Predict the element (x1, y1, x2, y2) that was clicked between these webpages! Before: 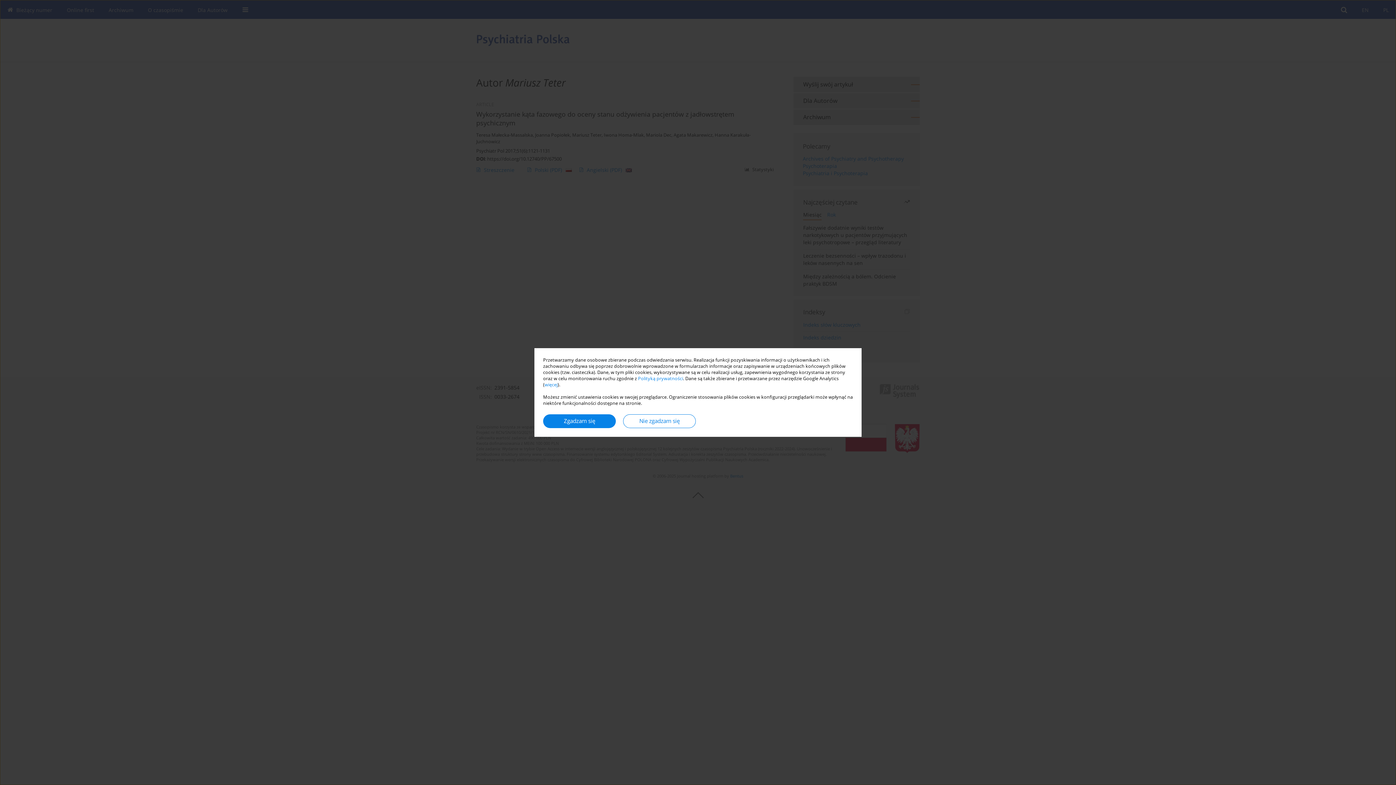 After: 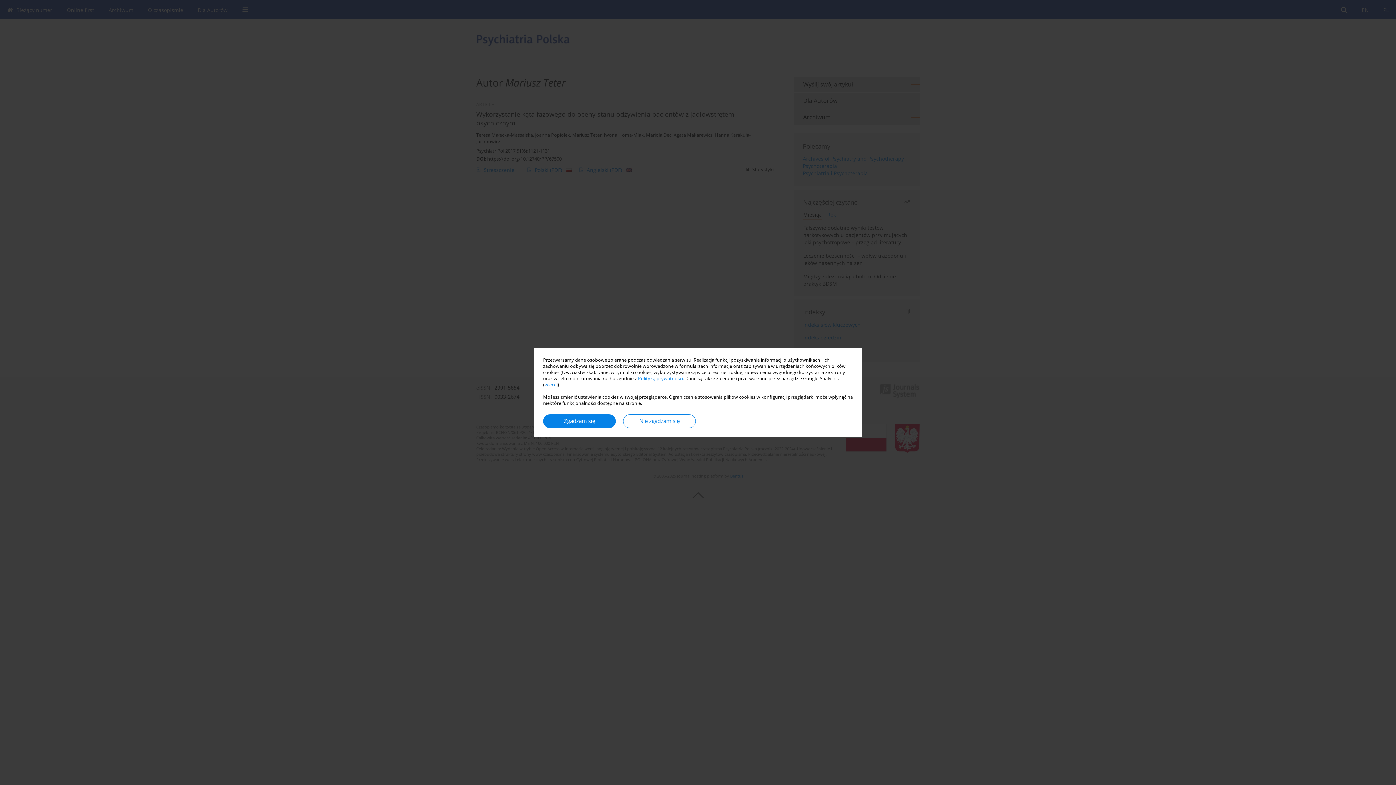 Action: label: więcej bbox: (544, 381, 557, 388)